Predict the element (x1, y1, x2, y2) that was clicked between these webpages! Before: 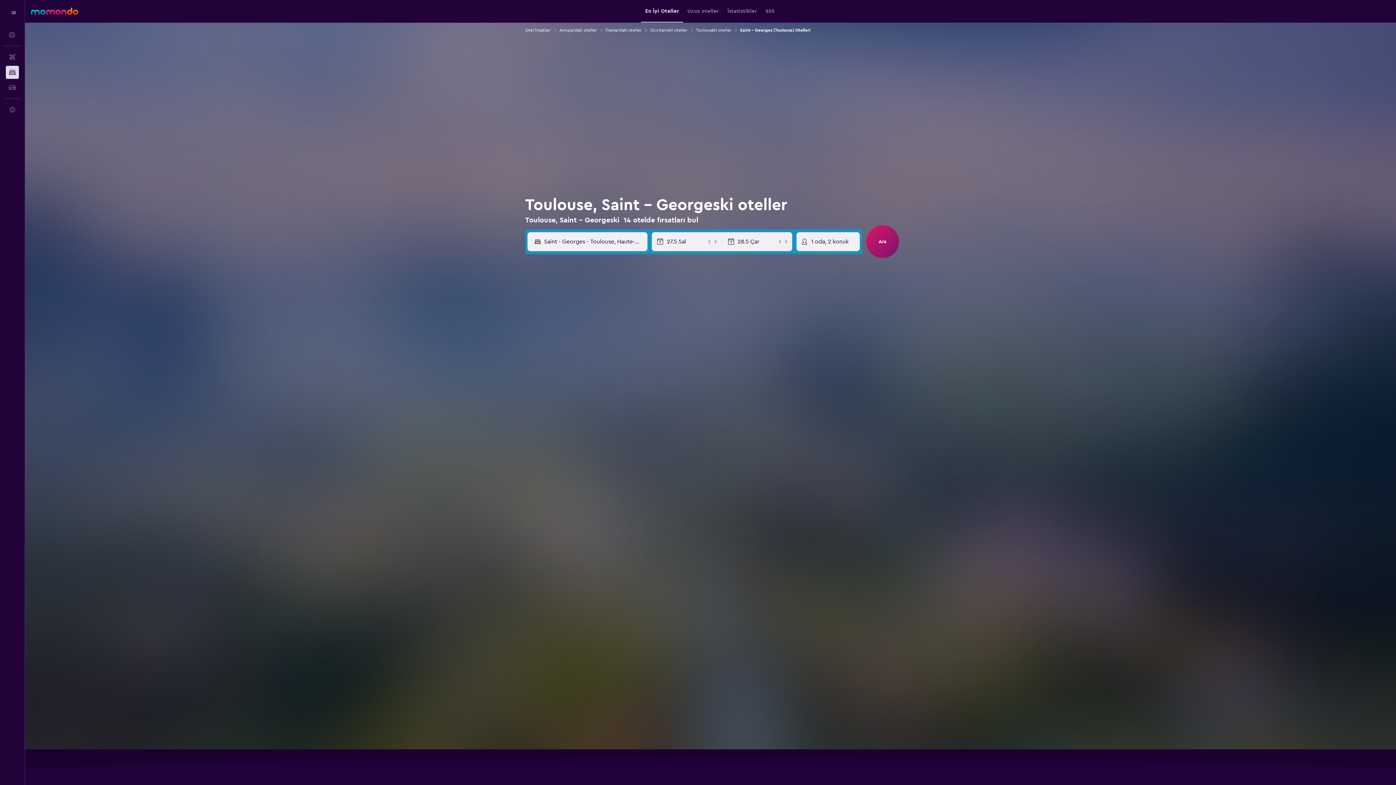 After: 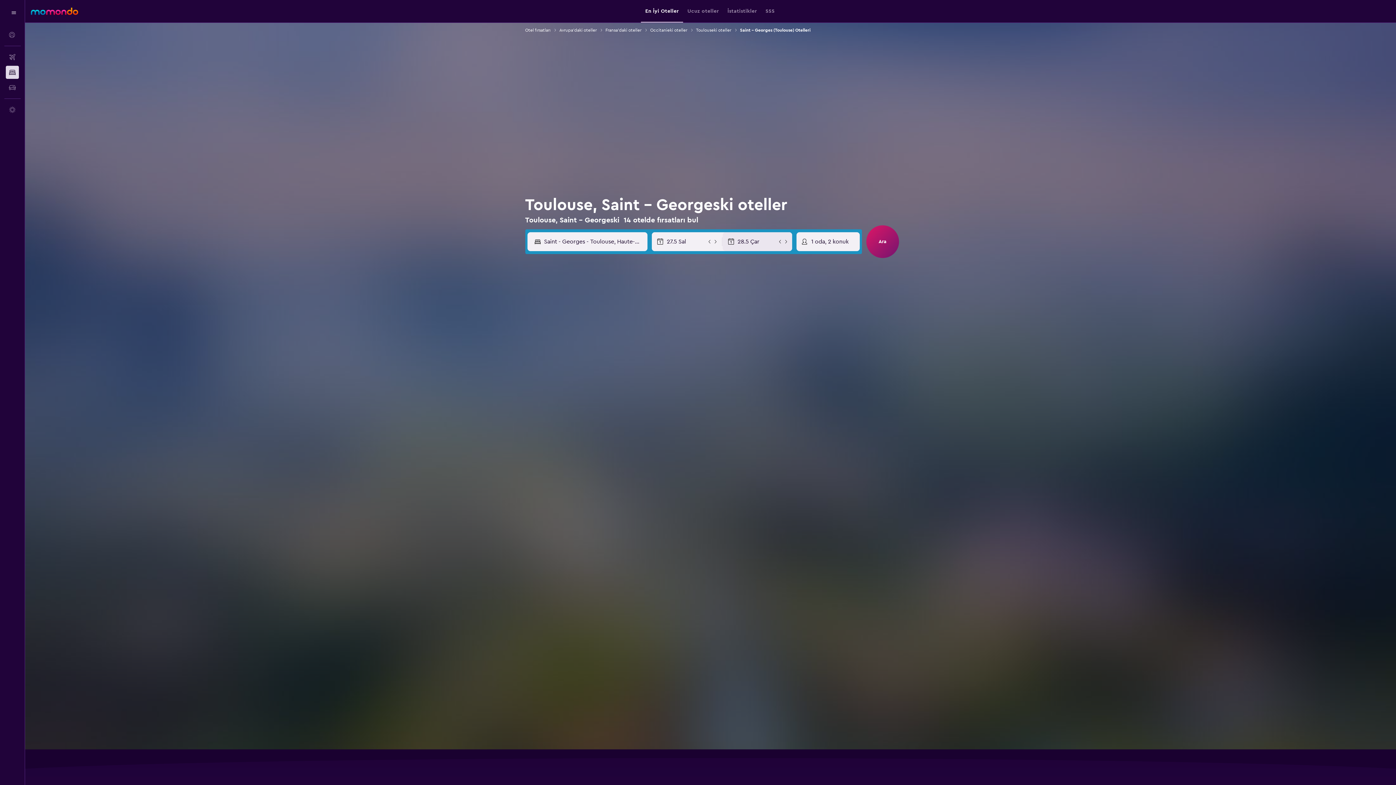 Action: bbox: (777, 238, 783, 244)